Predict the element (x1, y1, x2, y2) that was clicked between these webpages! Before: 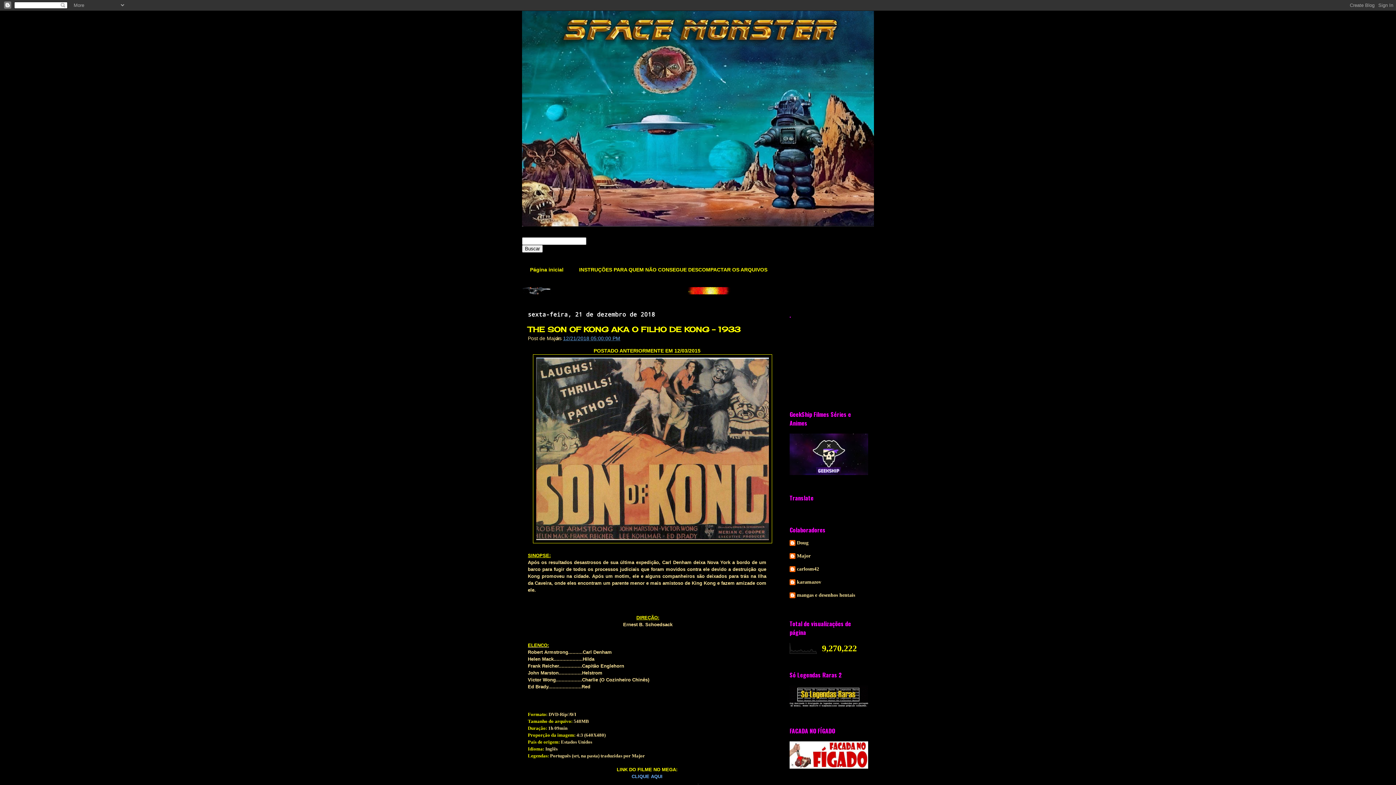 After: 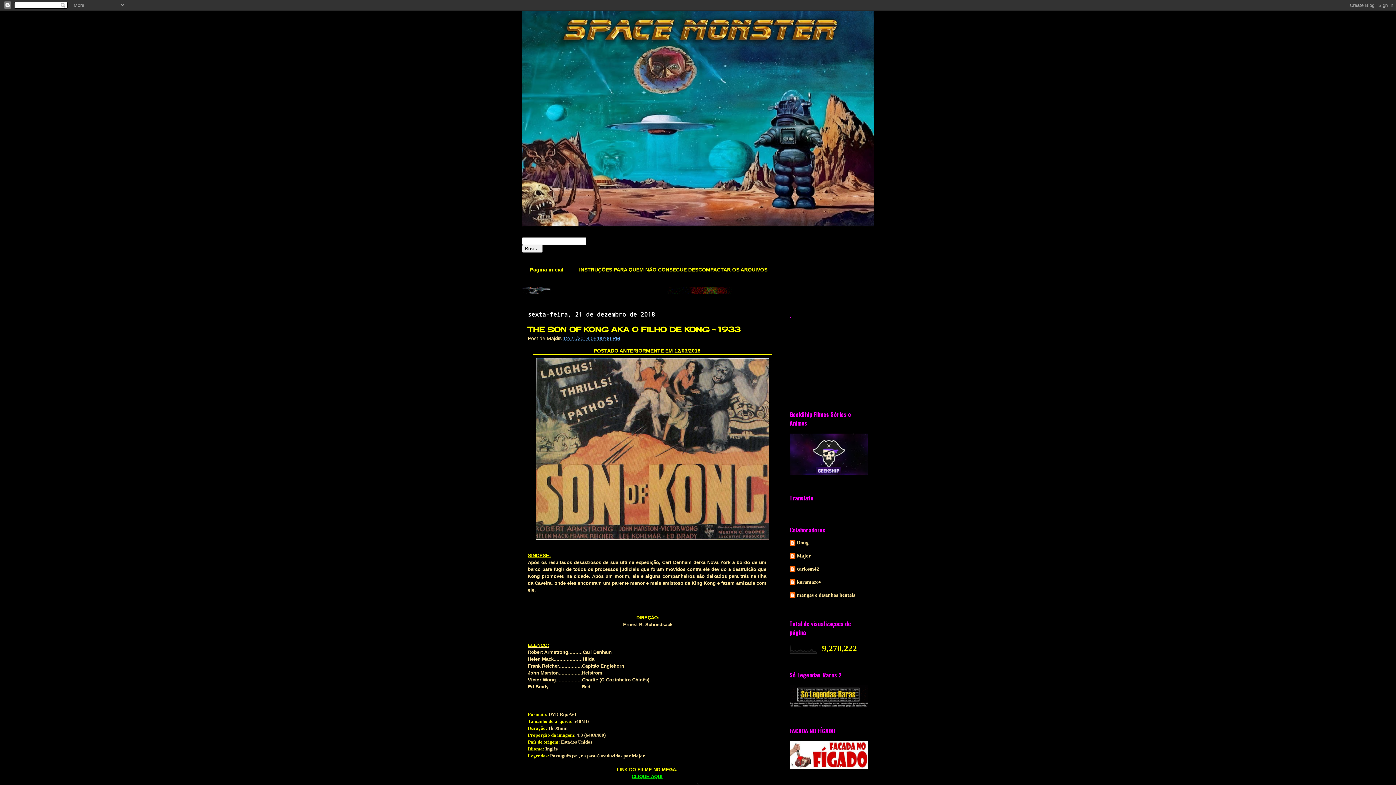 Action: bbox: (631, 774, 662, 779) label: CLIQUE AQUI